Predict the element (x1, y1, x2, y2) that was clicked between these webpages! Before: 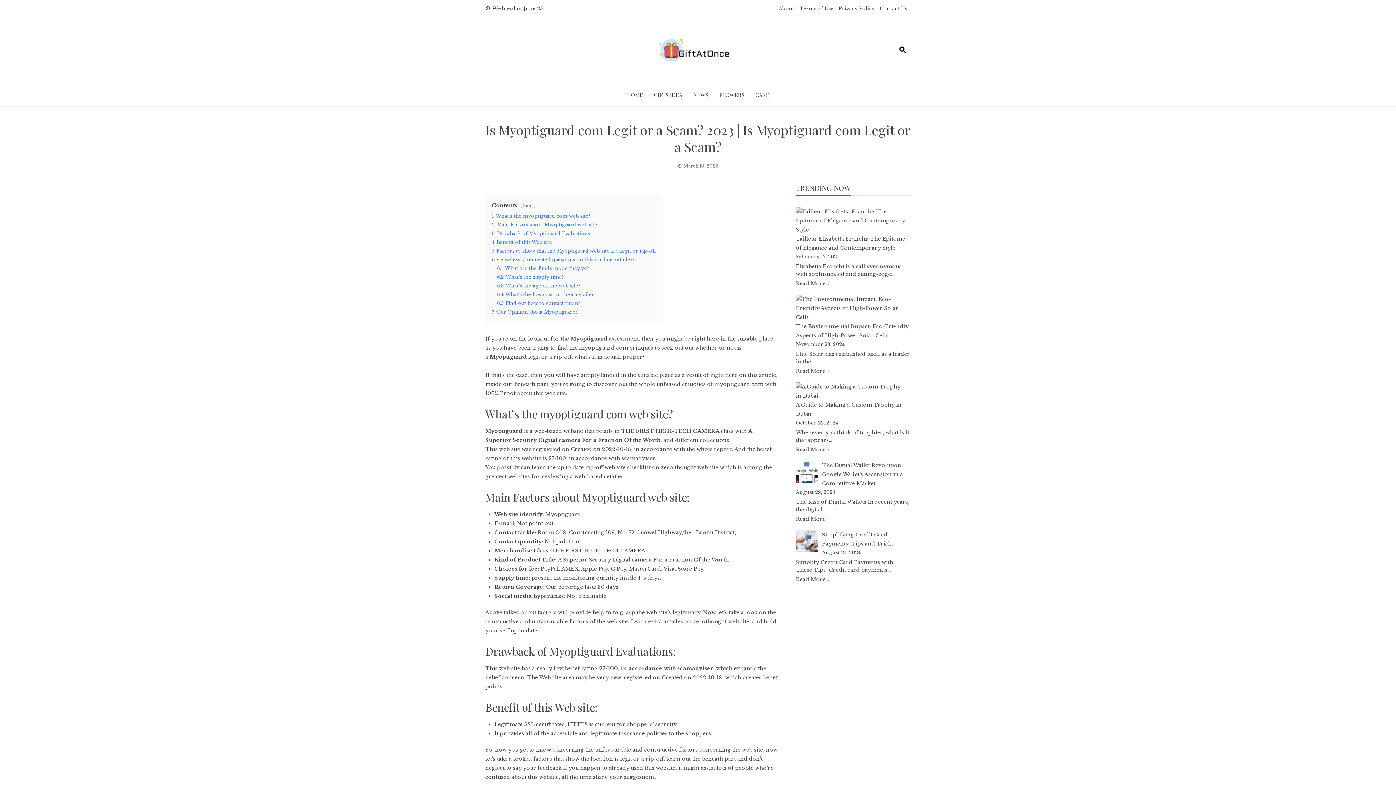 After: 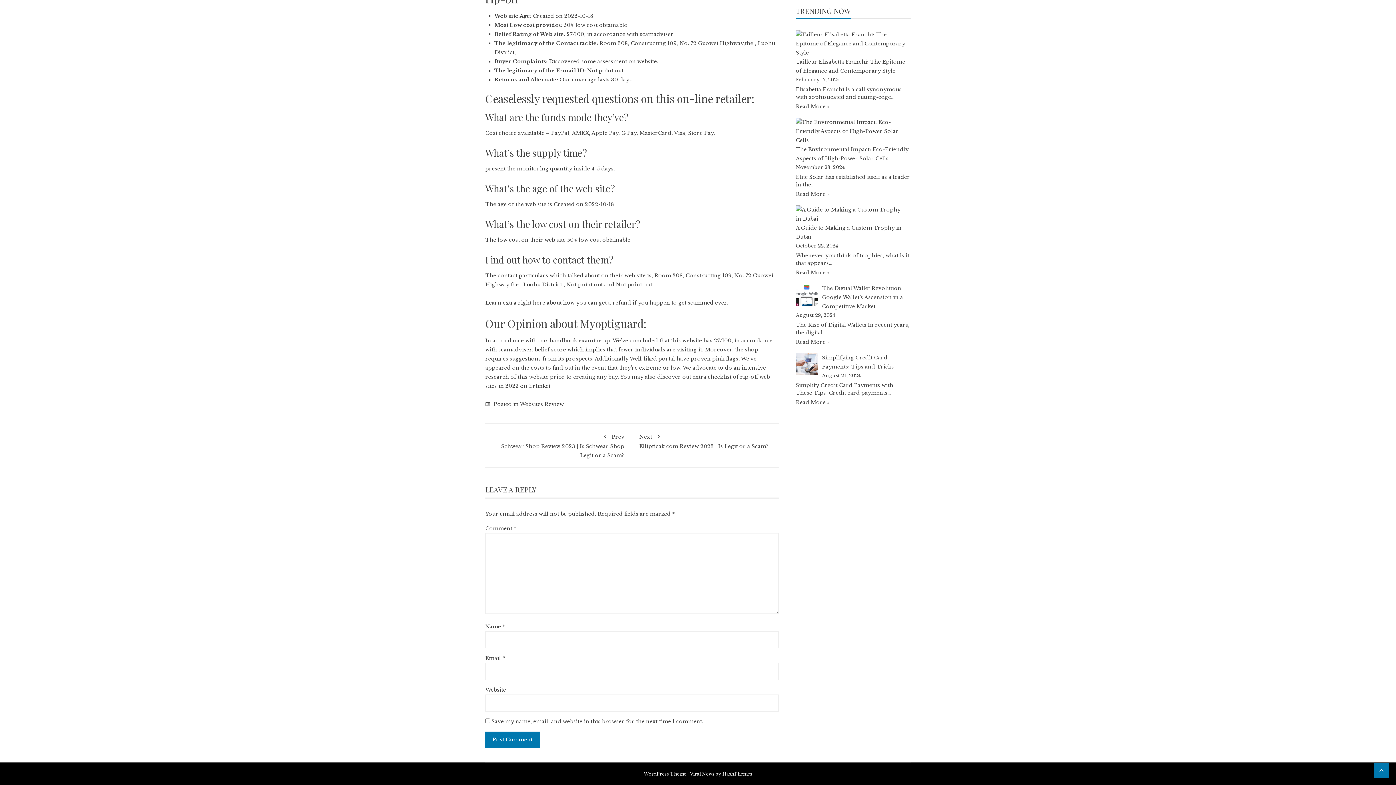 Action: label: 6.5 Find out how to contact them? bbox: (497, 300, 580, 306)